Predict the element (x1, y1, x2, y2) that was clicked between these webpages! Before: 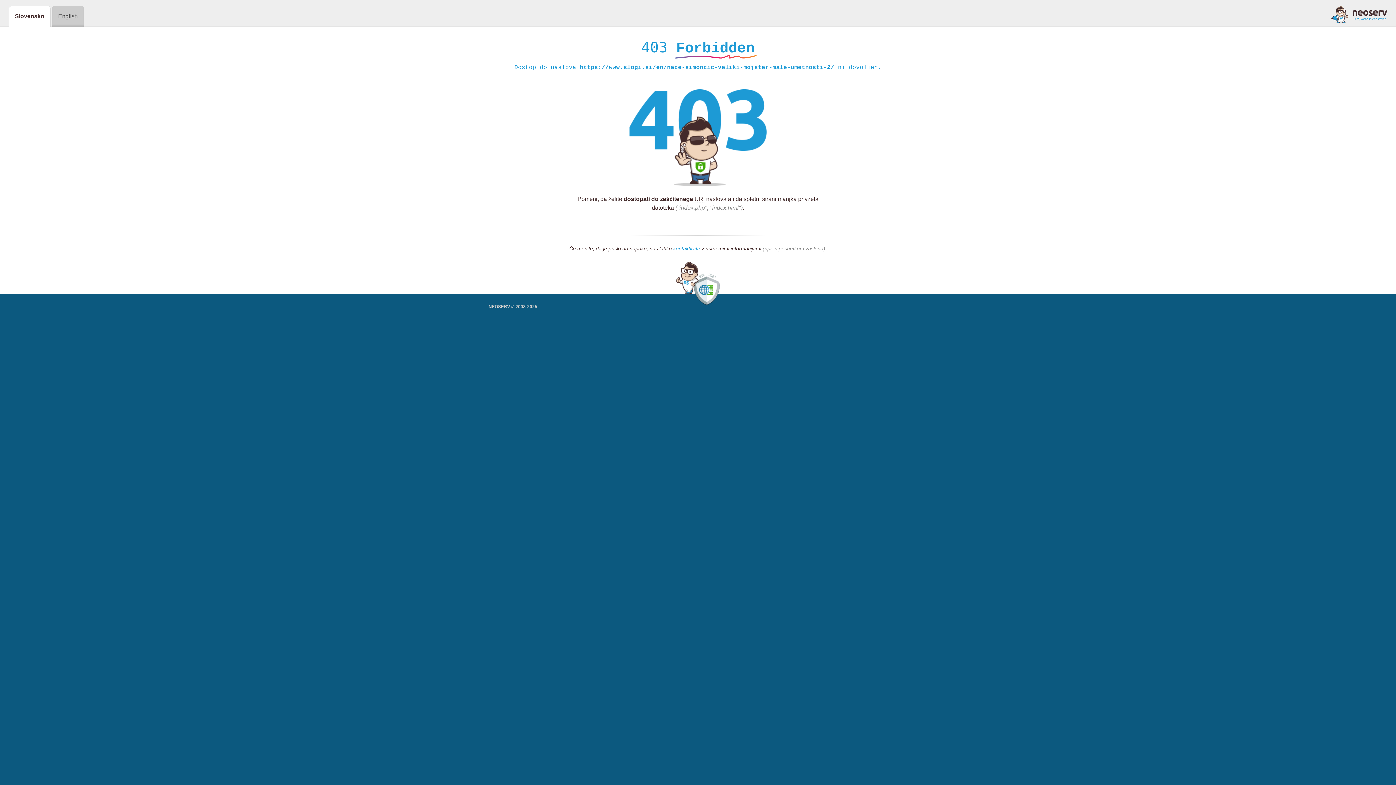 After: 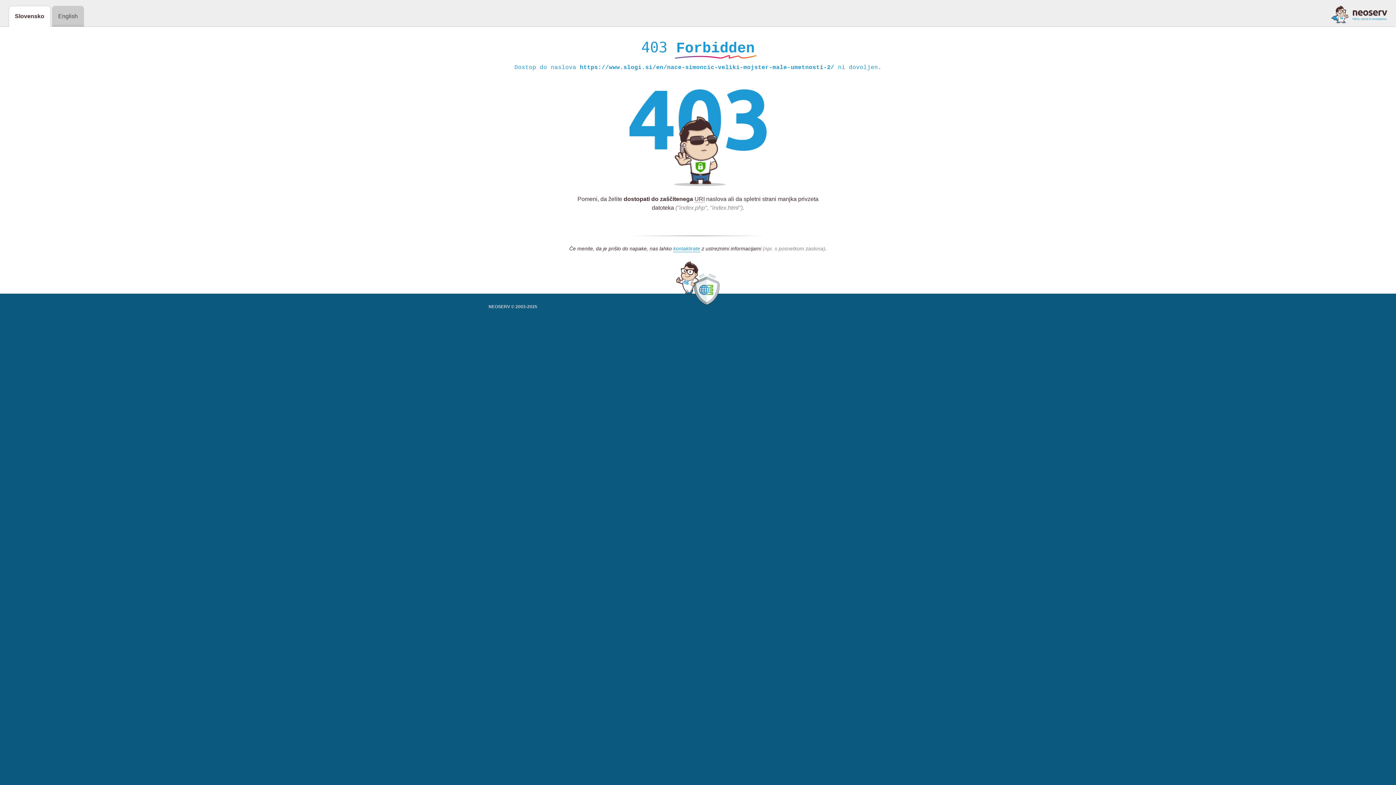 Action: bbox: (1331, 5, 1387, 23)